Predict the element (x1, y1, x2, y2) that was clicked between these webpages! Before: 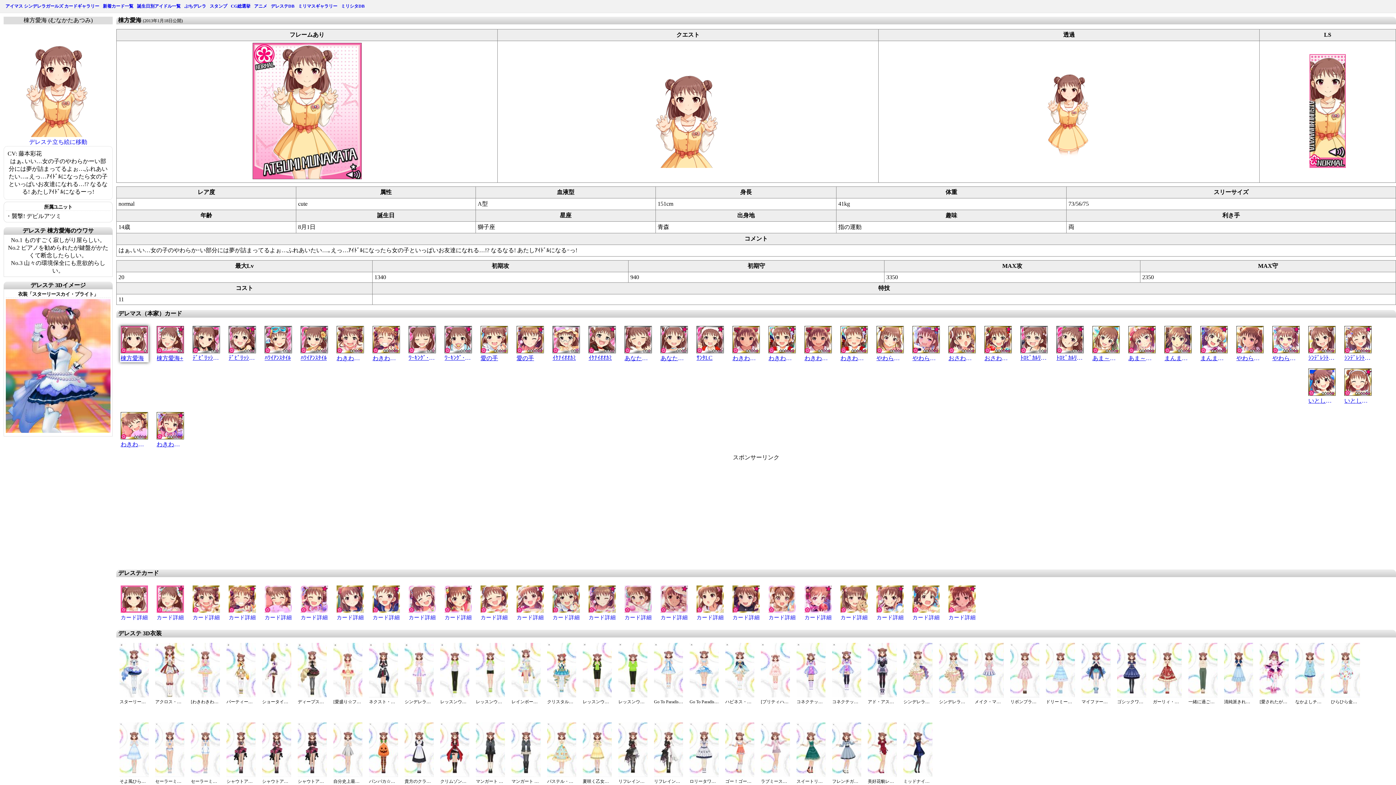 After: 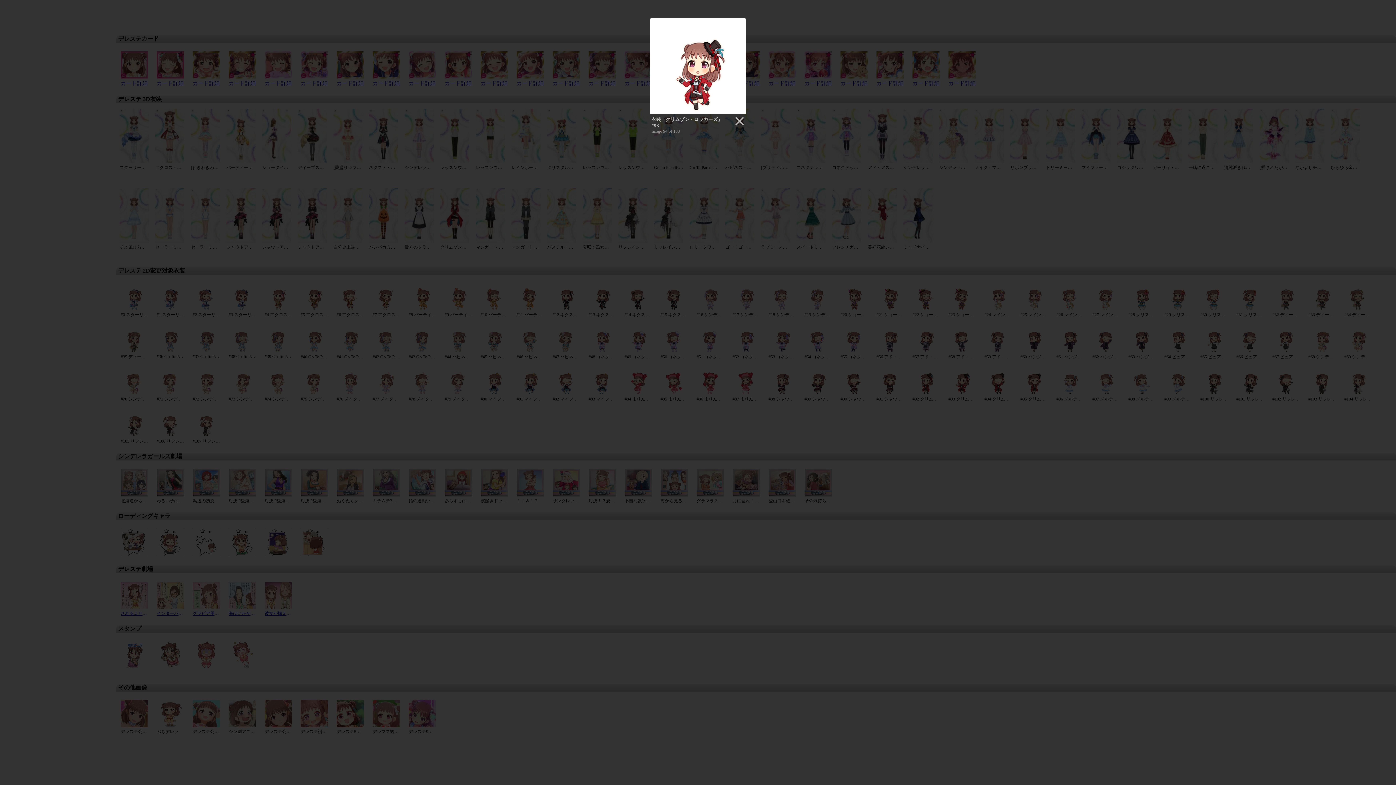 Action: bbox: (948, 726, 976, 732)